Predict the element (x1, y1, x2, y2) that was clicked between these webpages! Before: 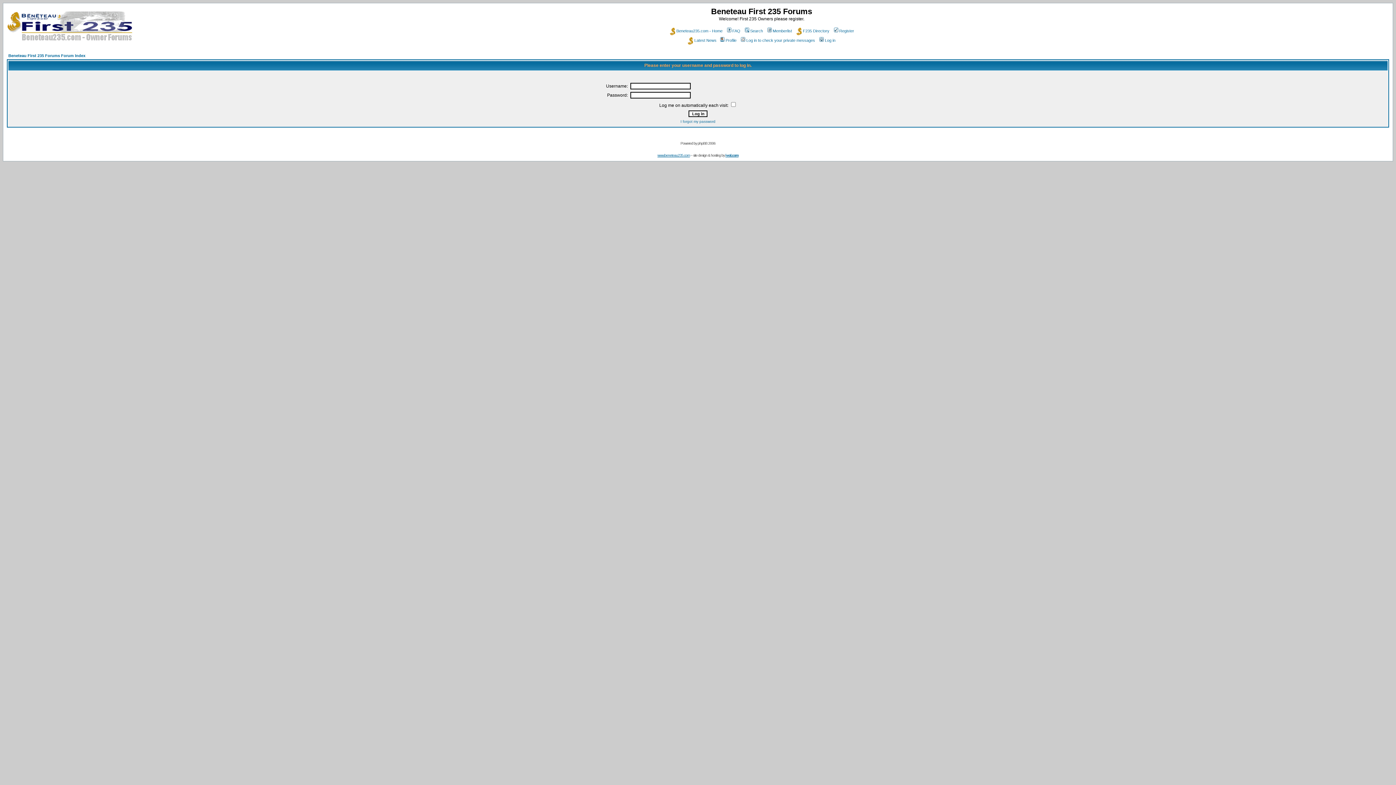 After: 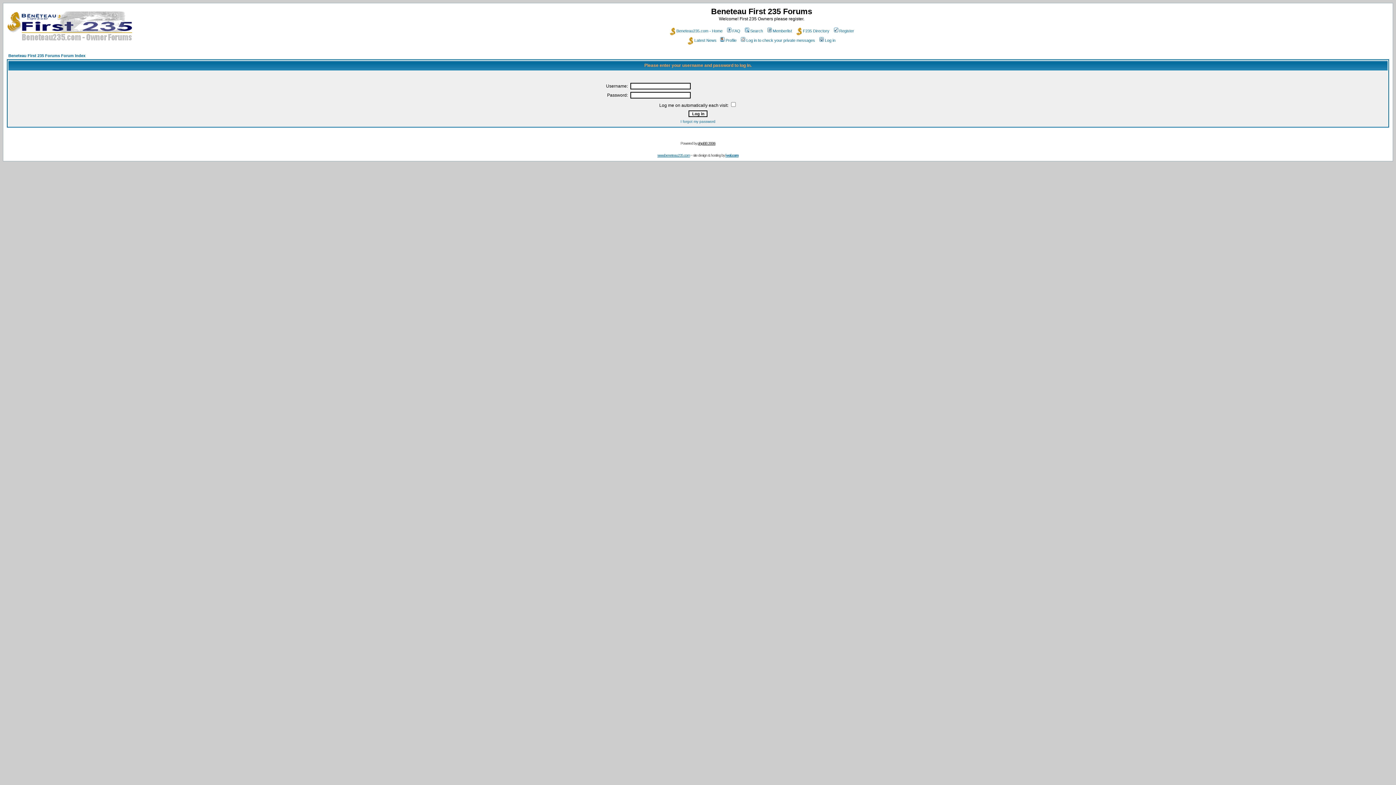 Action: label: phpBB 2006 bbox: (697, 141, 715, 145)